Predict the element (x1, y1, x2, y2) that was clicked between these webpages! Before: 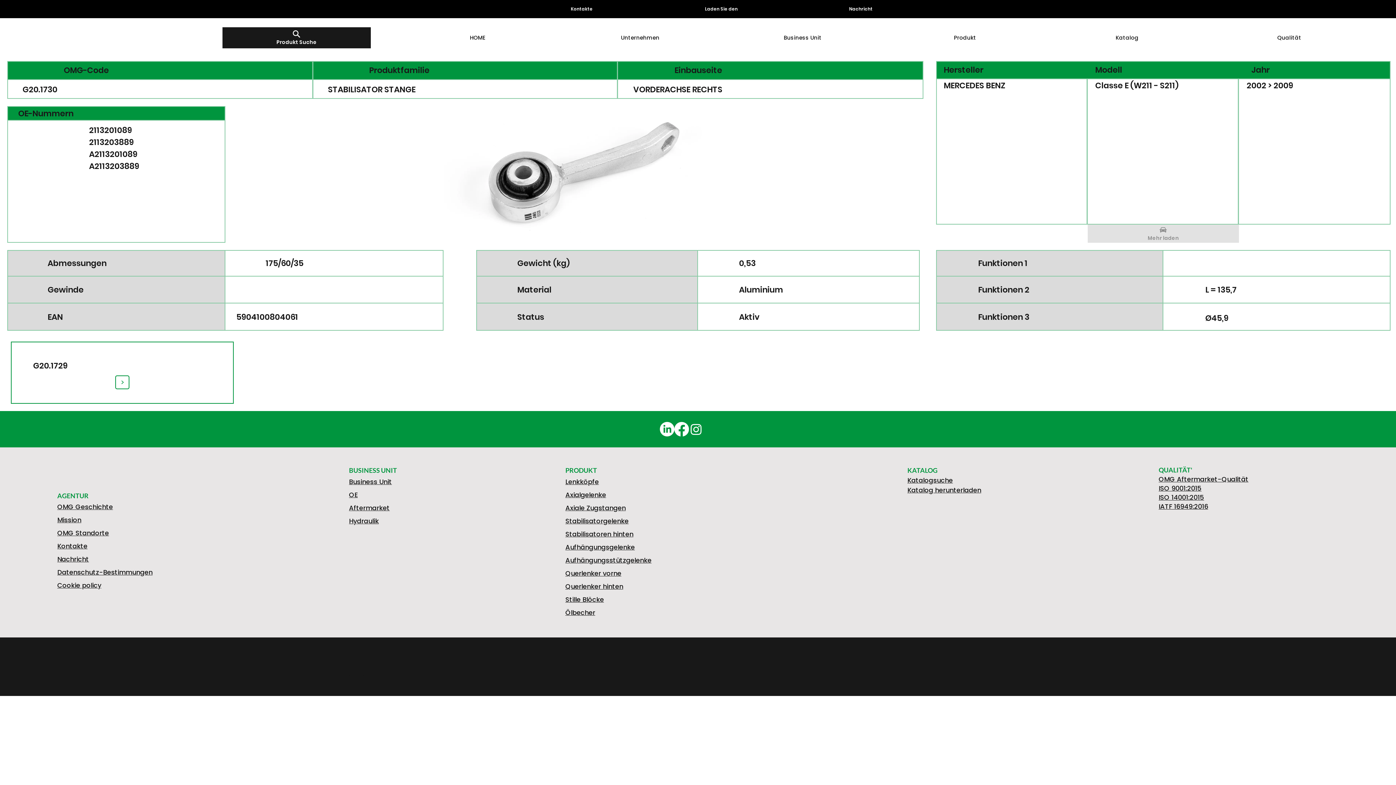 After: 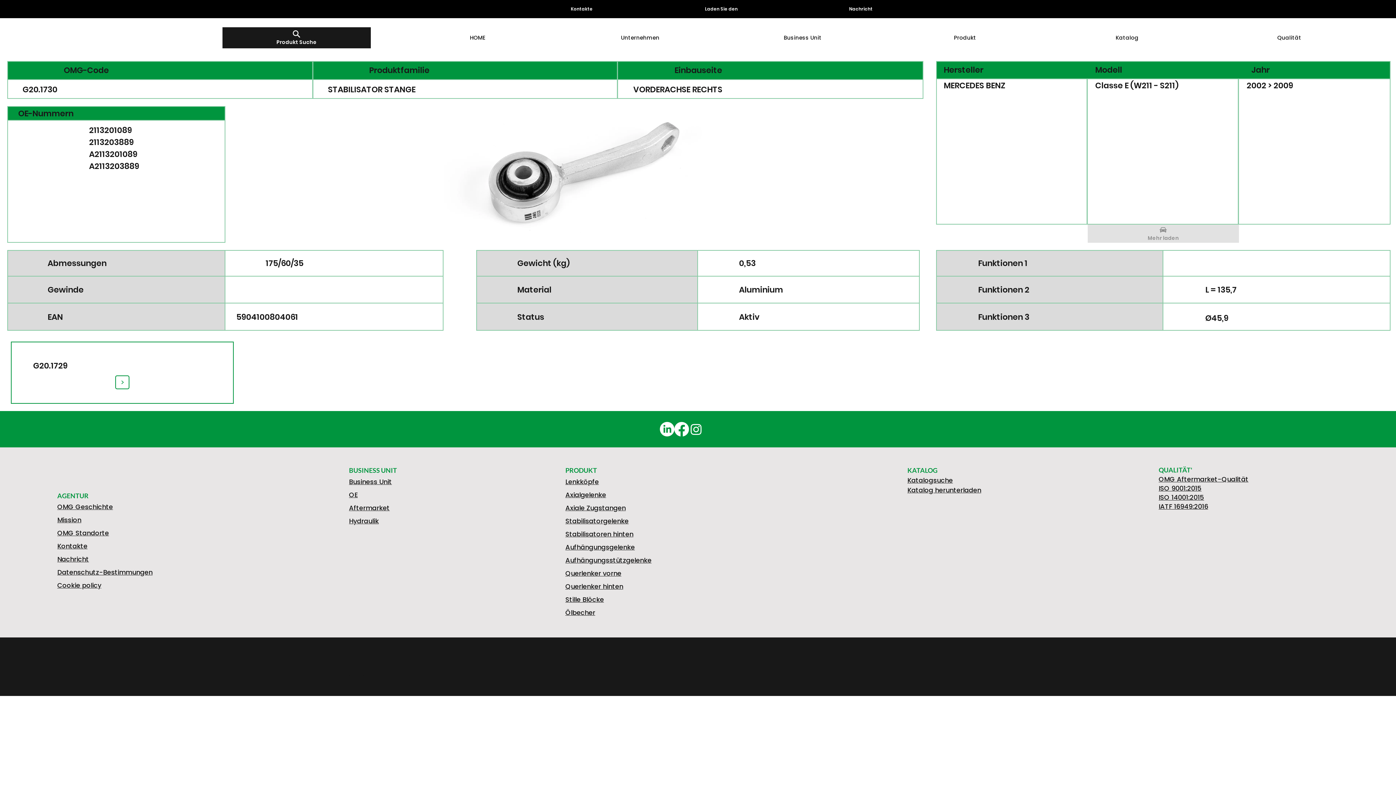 Action: label: Facebook bbox: (674, 422, 689, 436)